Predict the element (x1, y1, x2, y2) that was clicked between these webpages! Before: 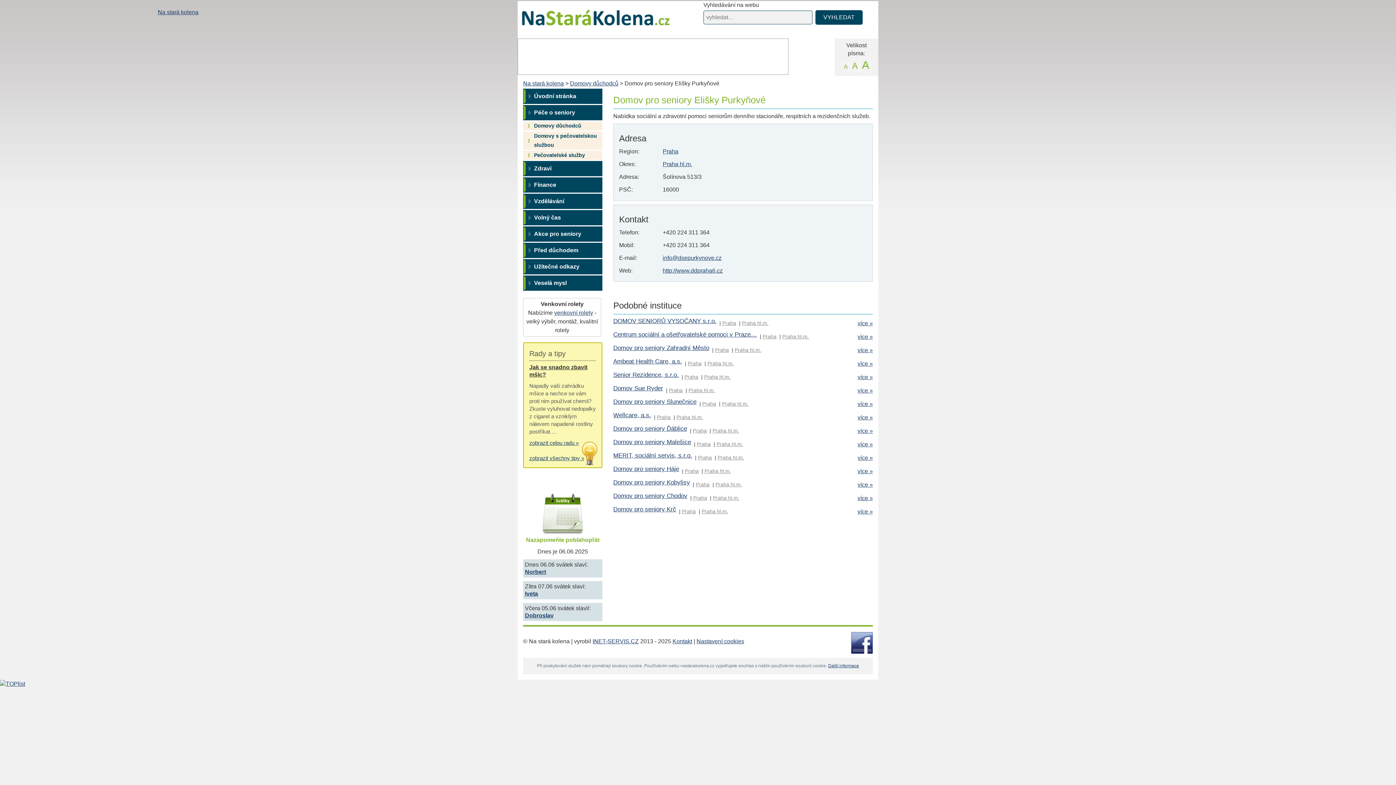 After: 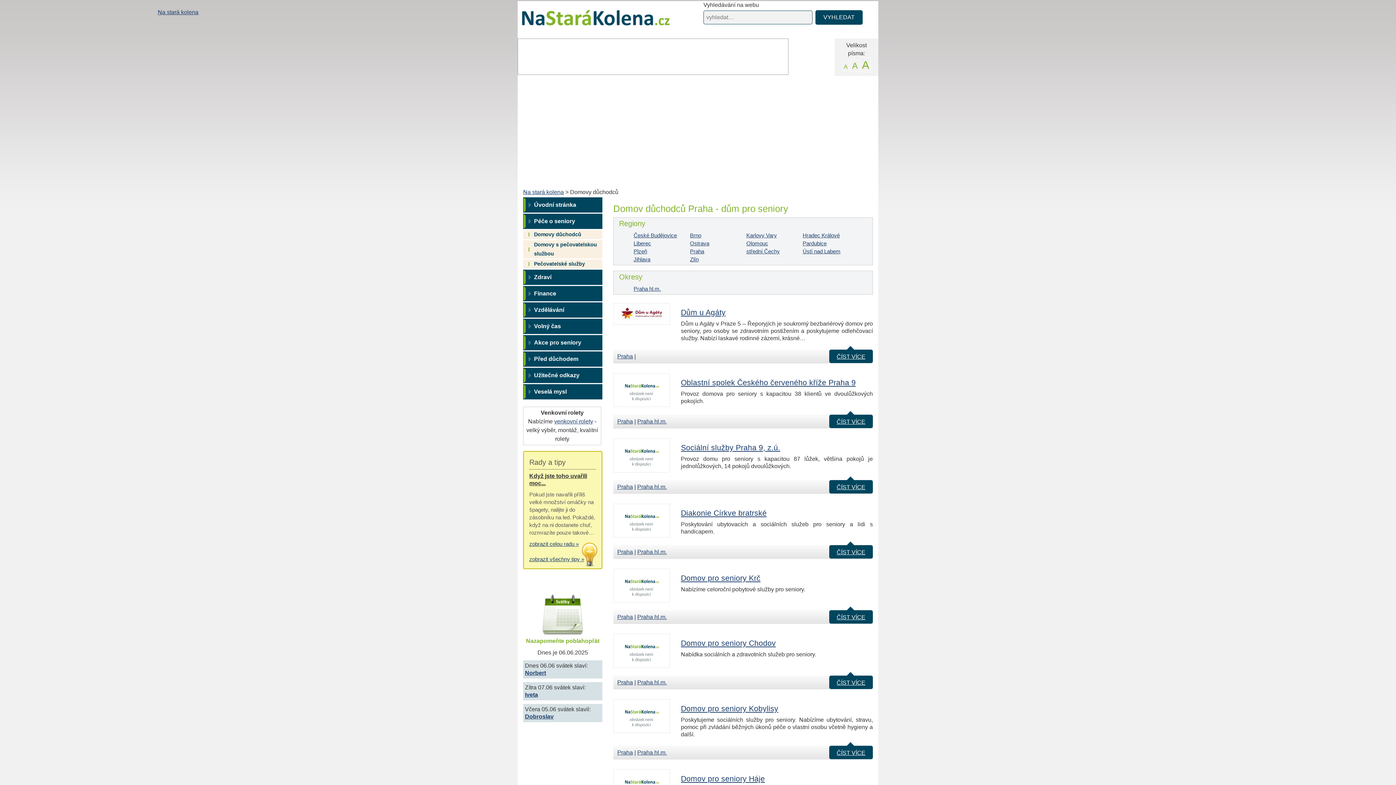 Action: label: Praha bbox: (669, 387, 682, 393)